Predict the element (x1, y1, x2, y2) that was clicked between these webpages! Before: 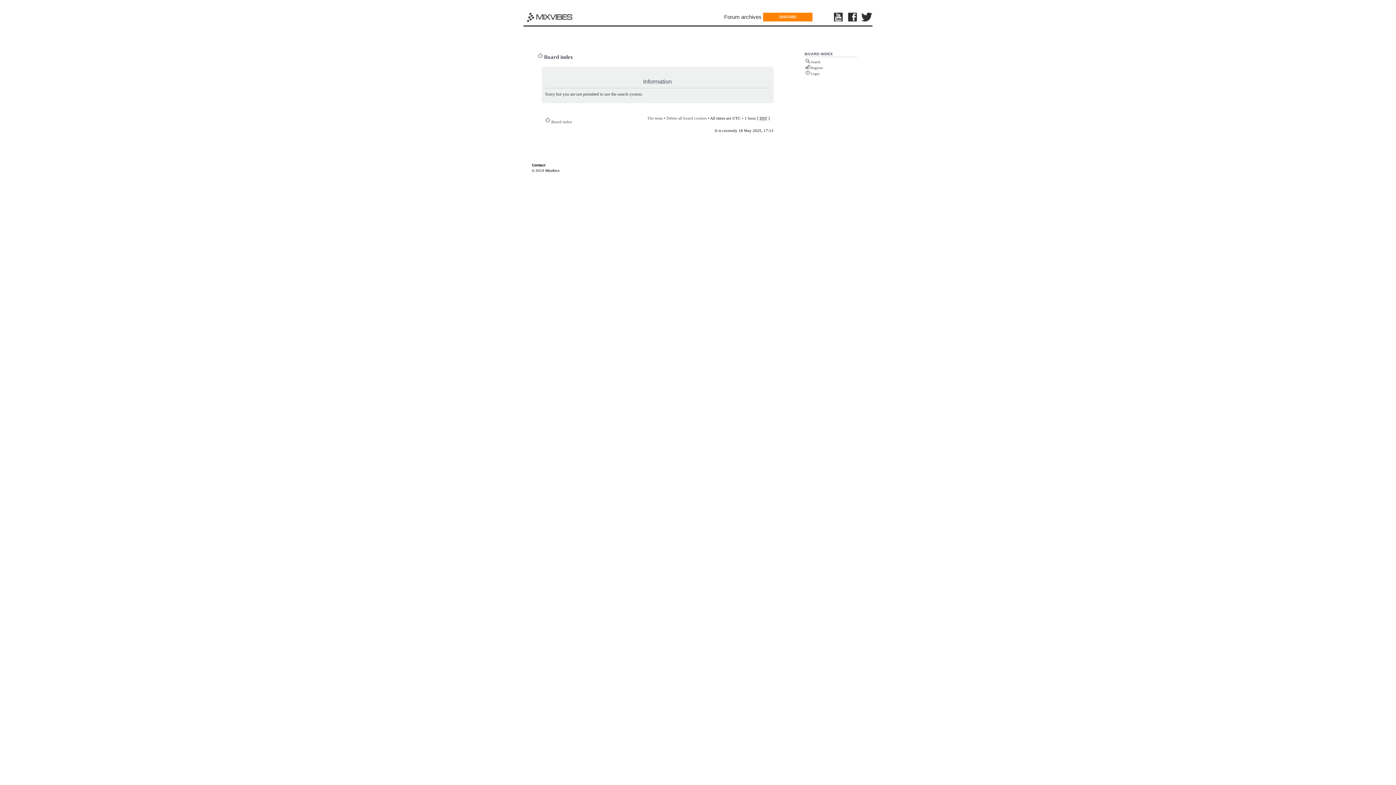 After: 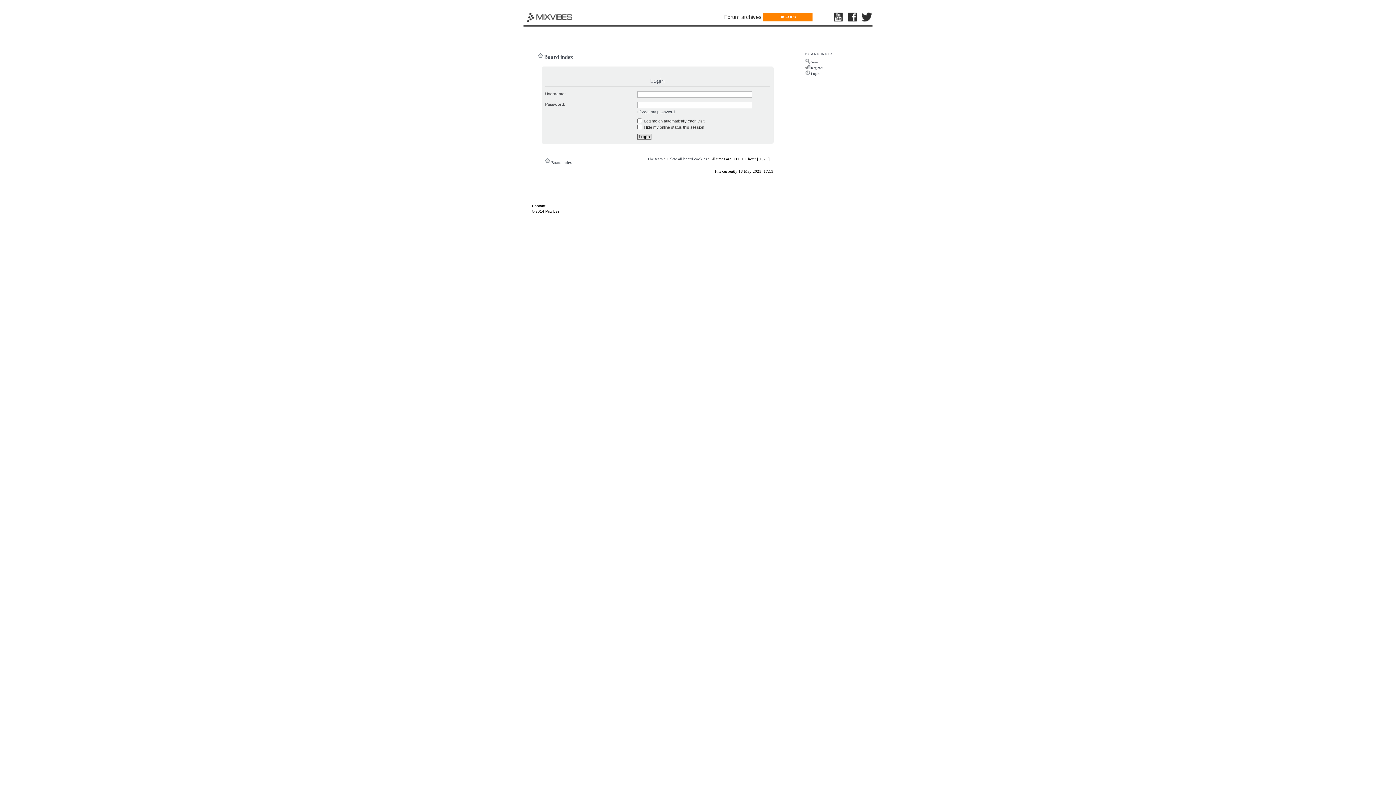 Action: bbox: (811, 71, 819, 75) label: Login